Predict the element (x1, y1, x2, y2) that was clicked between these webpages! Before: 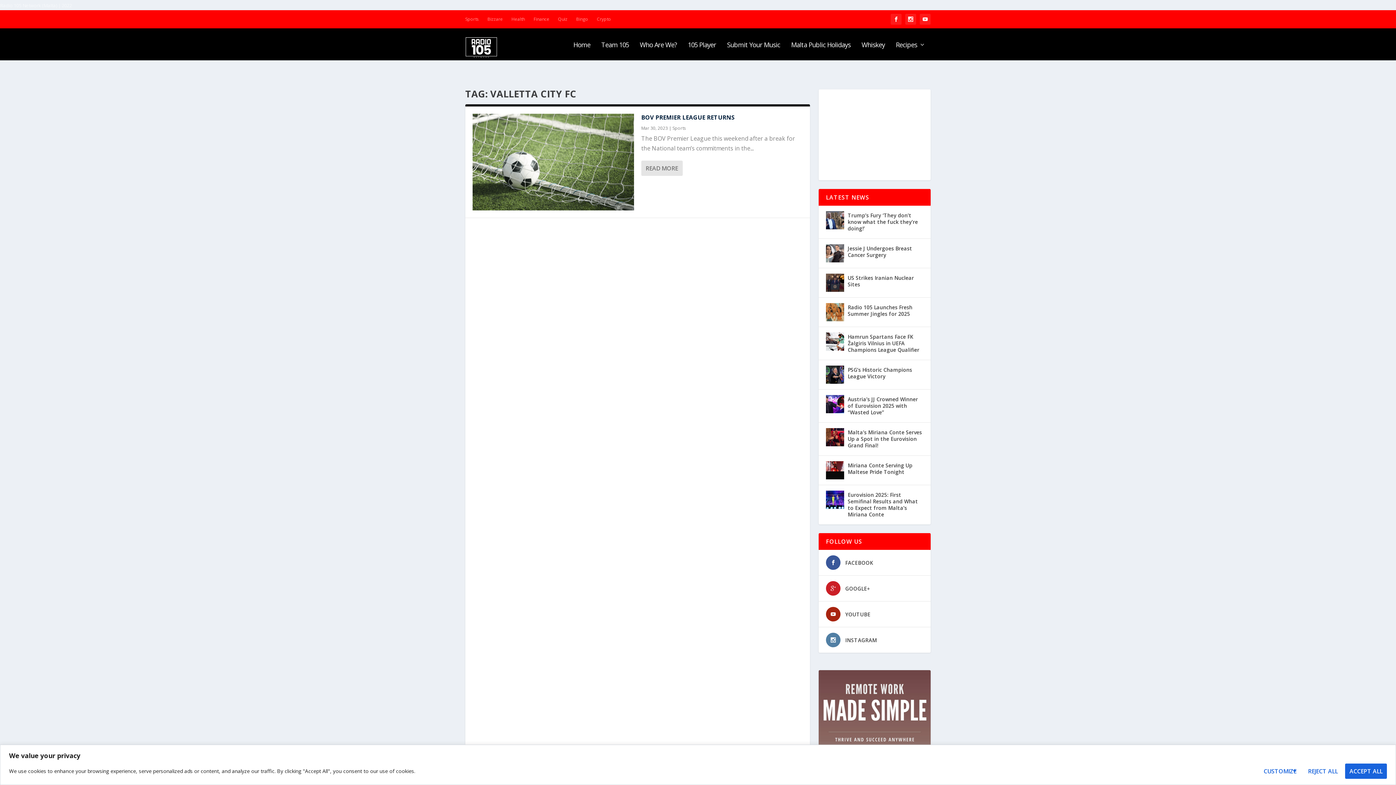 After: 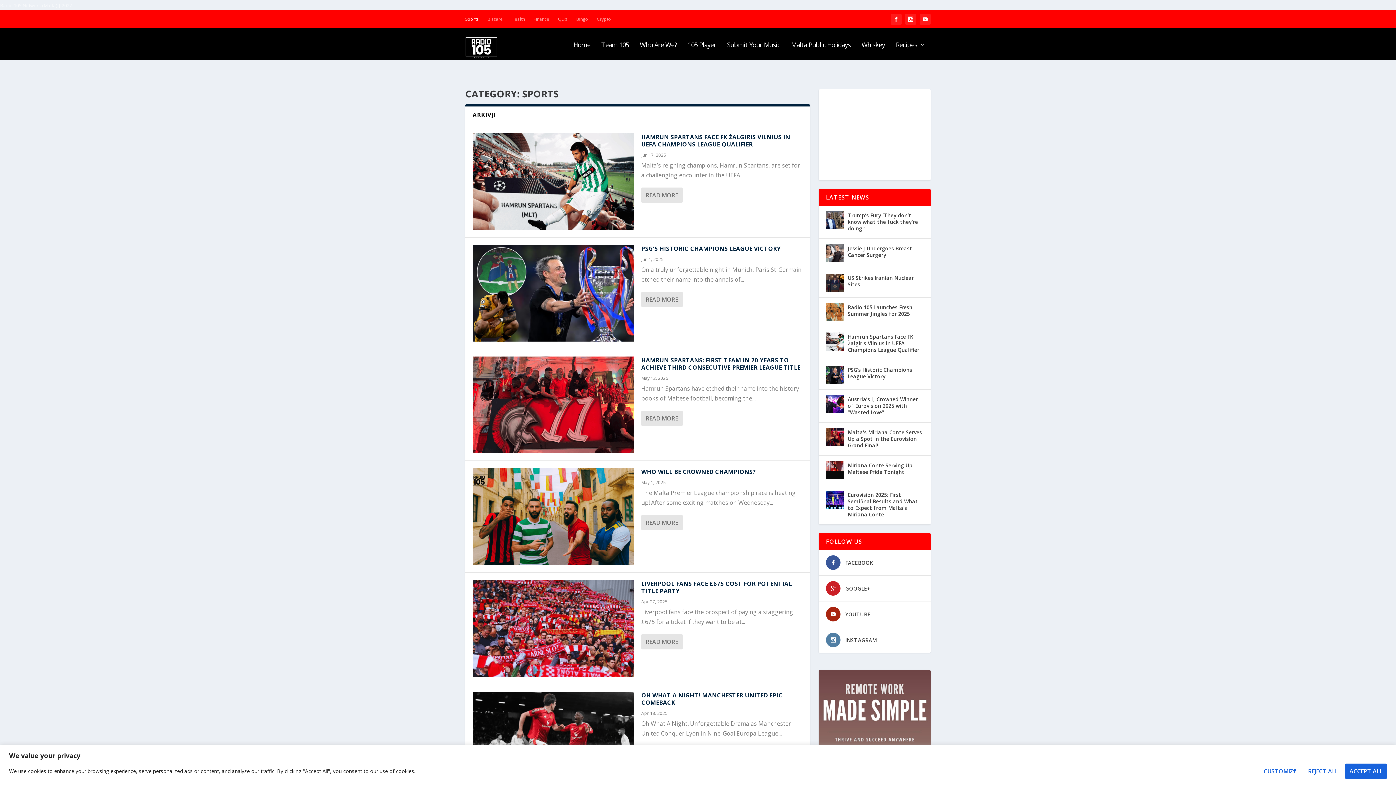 Action: bbox: (672, 124, 686, 131) label: Sports